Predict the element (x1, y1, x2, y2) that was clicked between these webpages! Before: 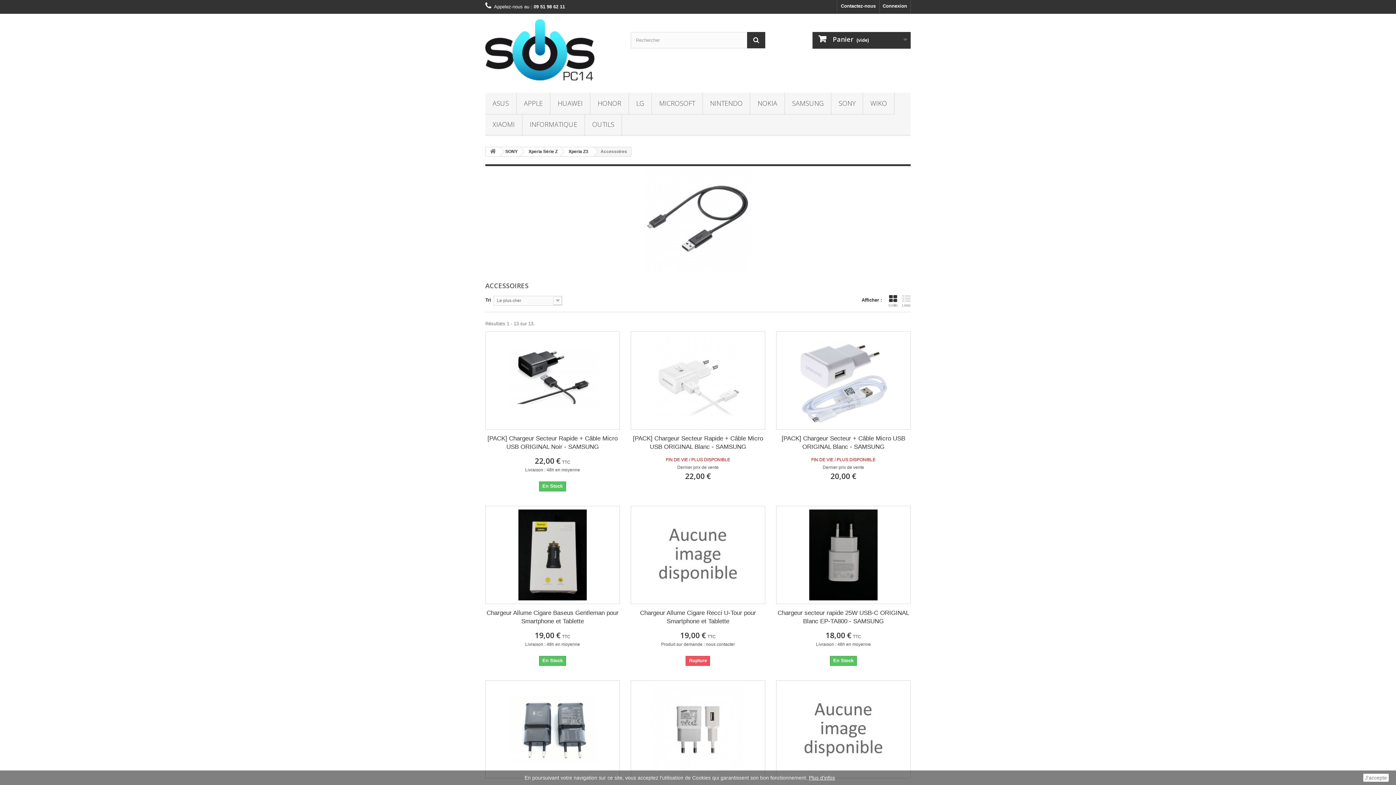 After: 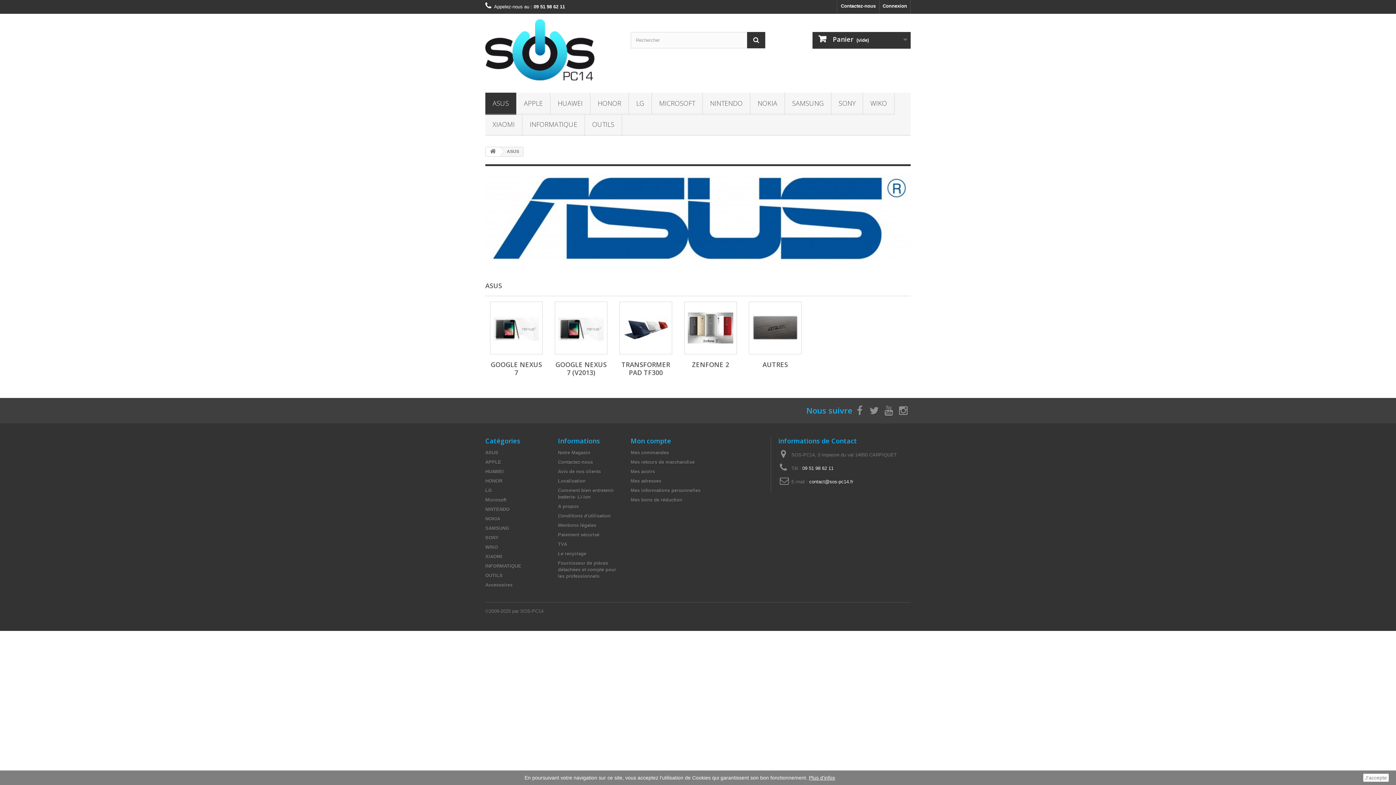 Action: bbox: (485, 92, 516, 114) label: ASUS